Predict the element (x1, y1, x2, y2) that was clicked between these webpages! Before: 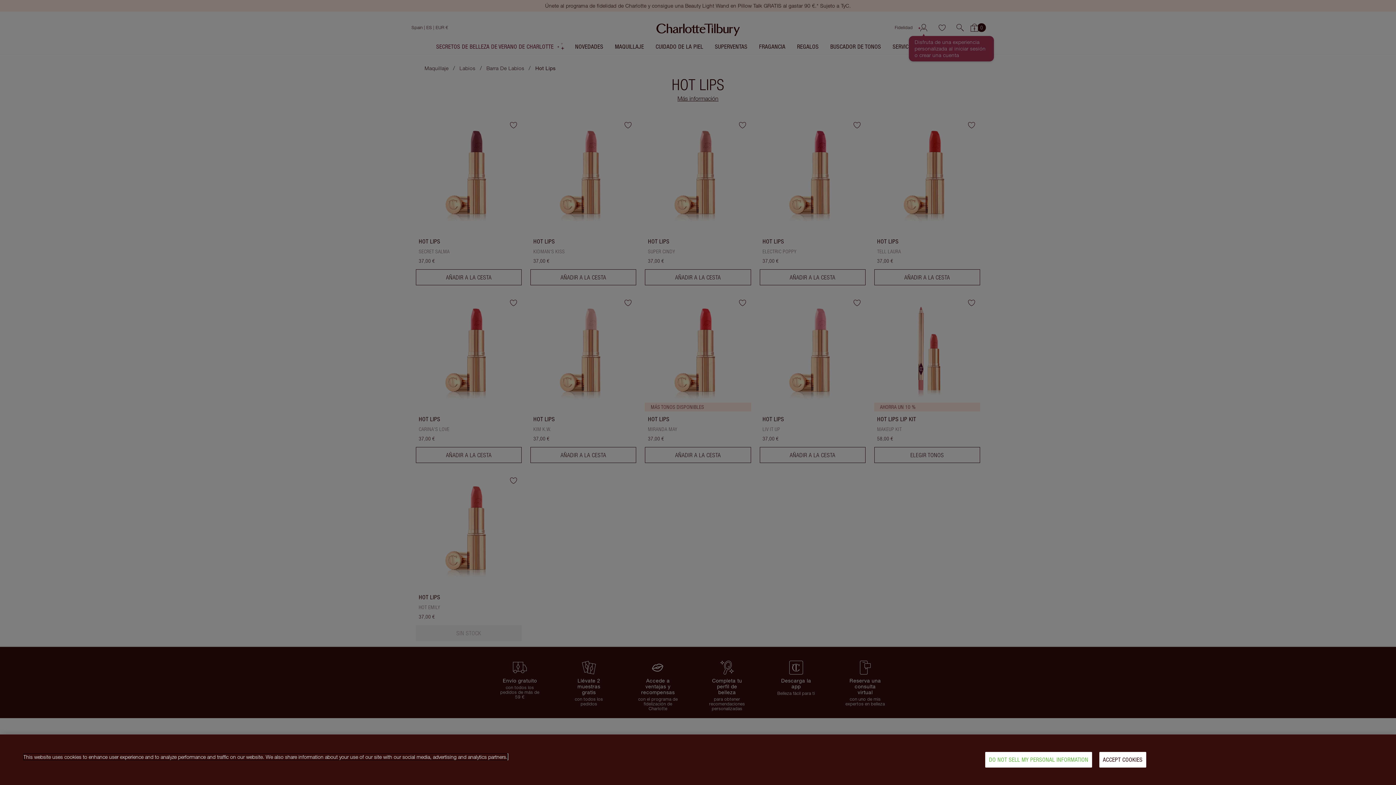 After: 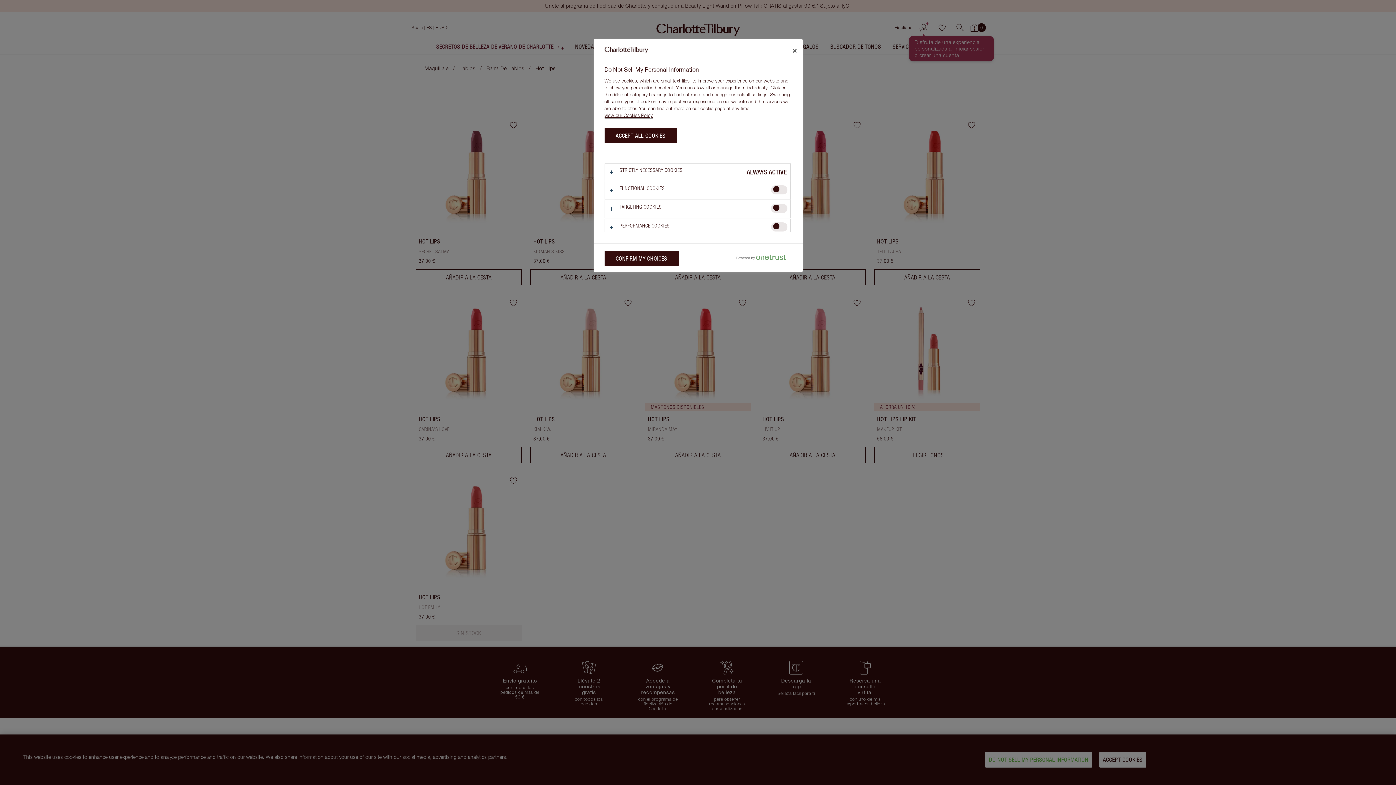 Action: label: DO NOT SELL MY PERSONAL INFORMATION bbox: (985, 752, 1092, 768)